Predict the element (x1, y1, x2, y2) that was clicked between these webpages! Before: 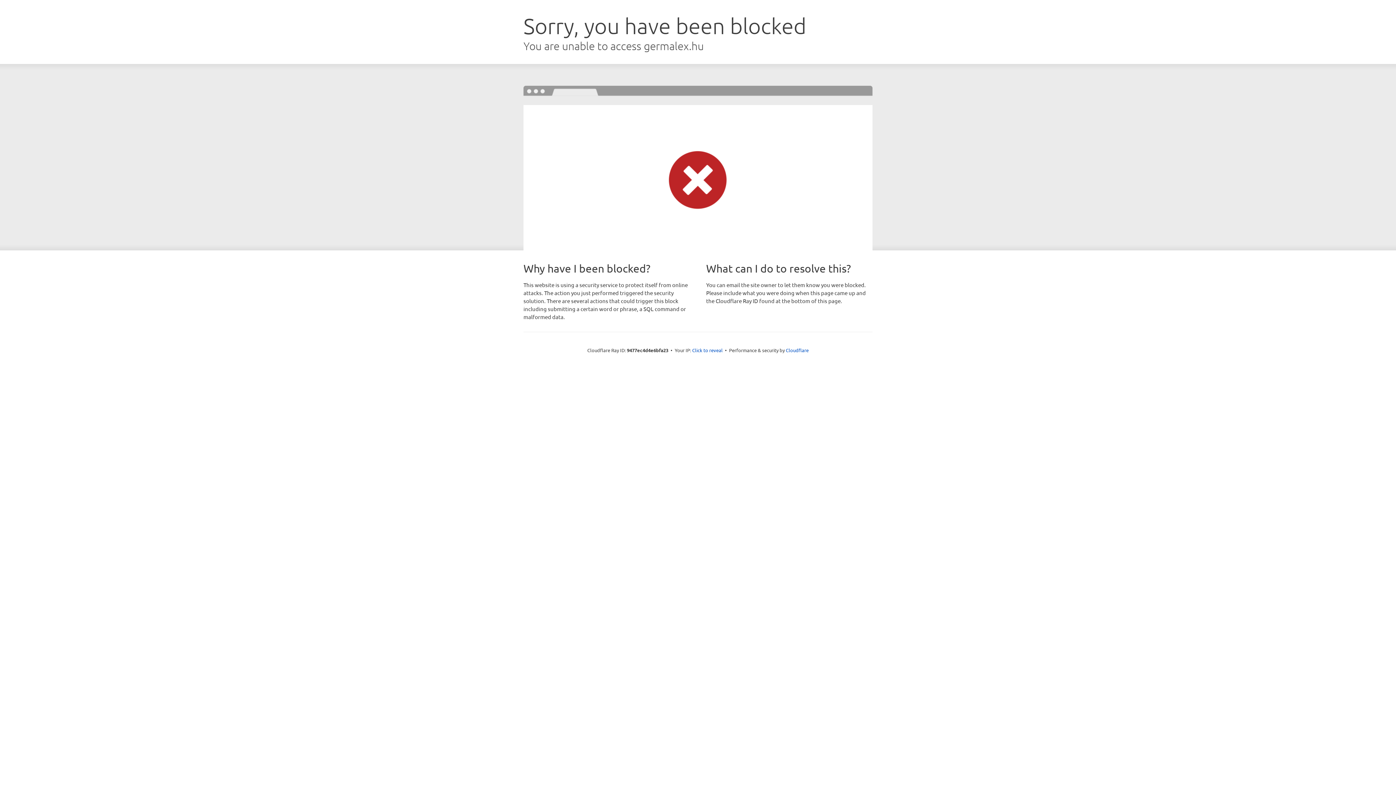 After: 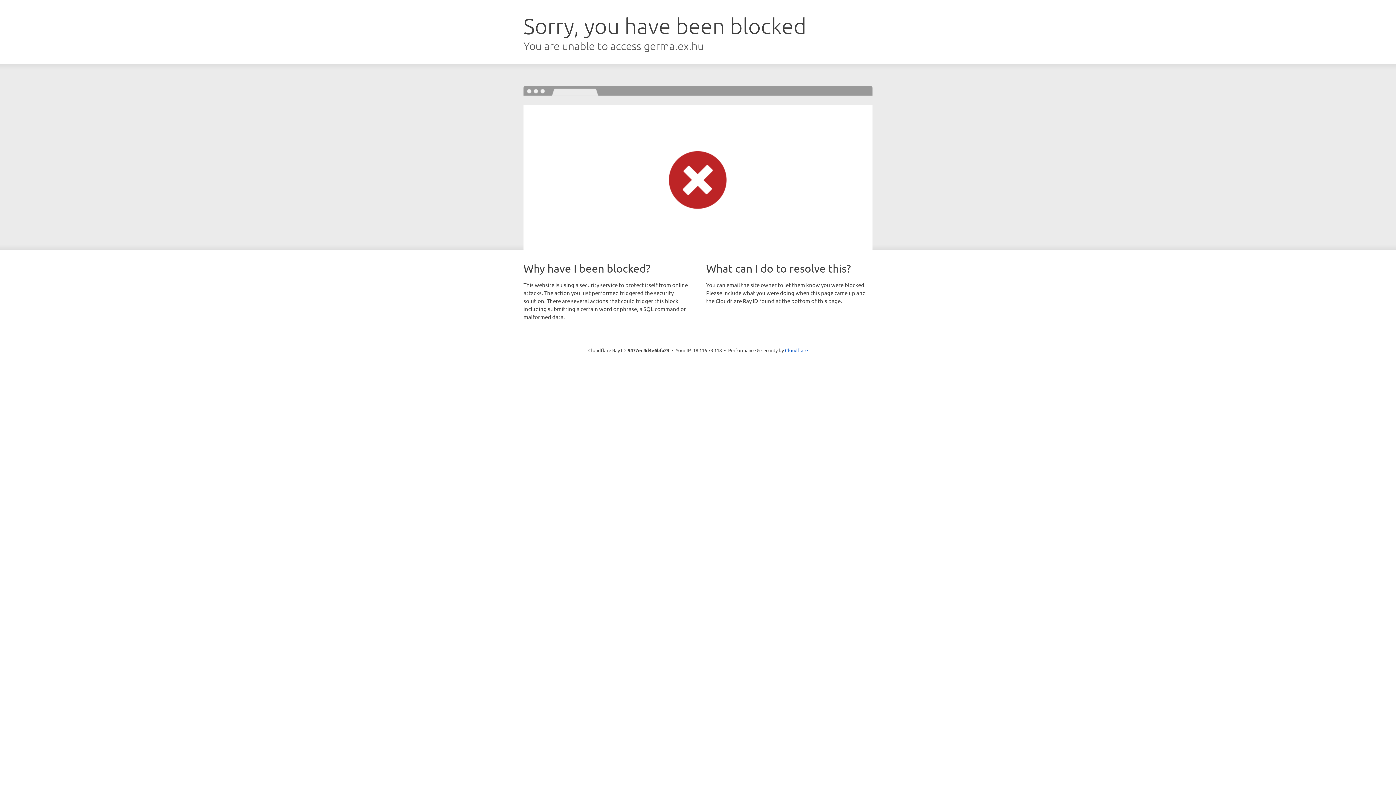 Action: bbox: (692, 346, 722, 353) label: Click to reveal